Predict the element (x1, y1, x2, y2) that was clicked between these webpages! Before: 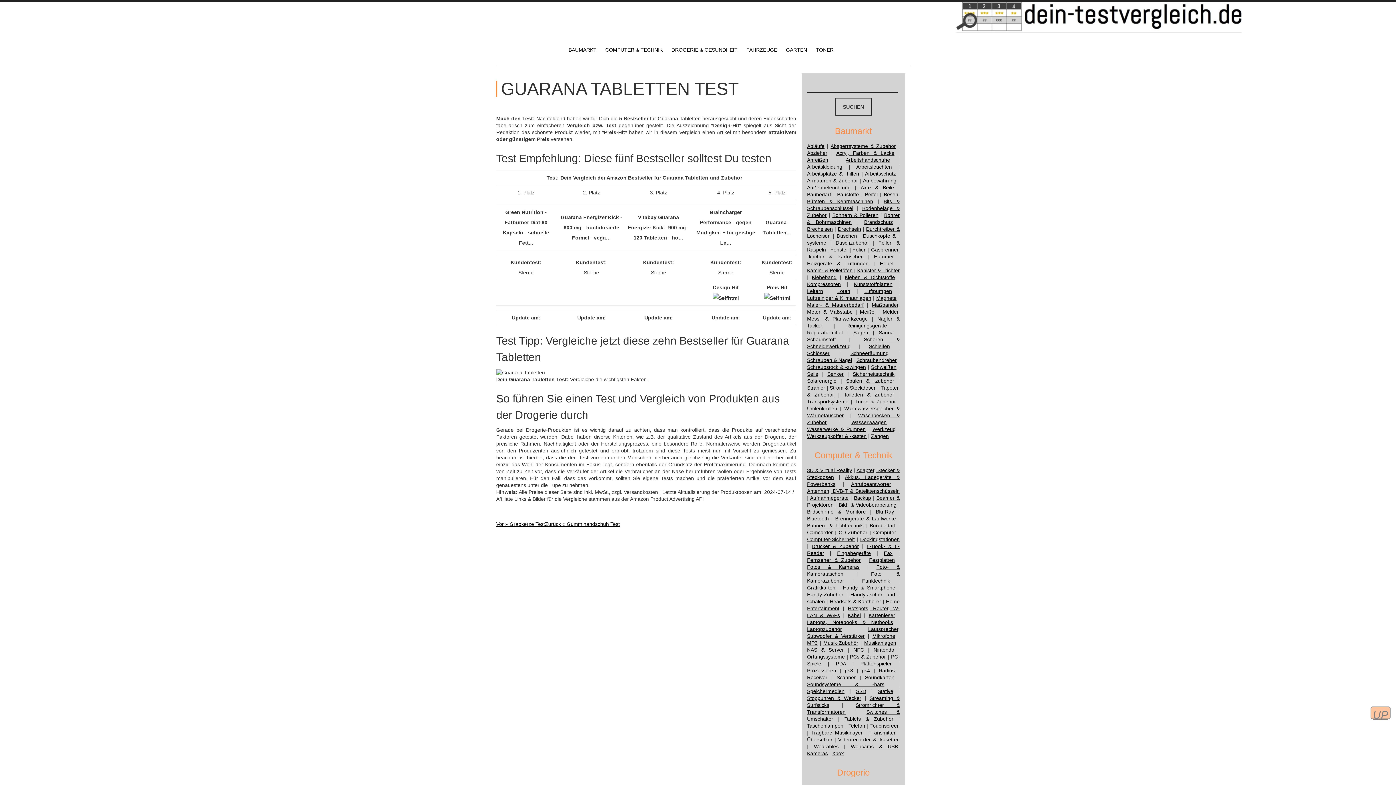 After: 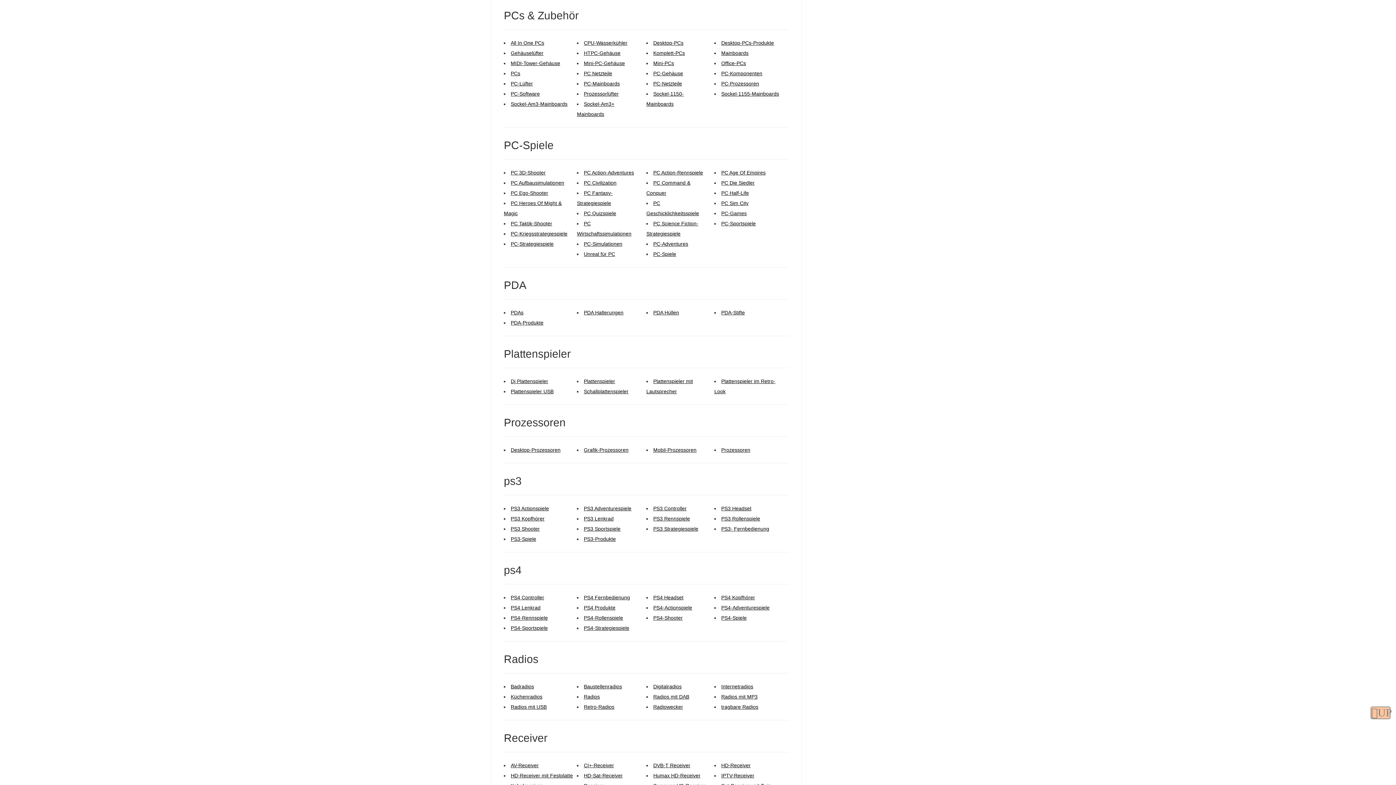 Action: bbox: (850, 654, 886, 660) label: PCs & Zubehör